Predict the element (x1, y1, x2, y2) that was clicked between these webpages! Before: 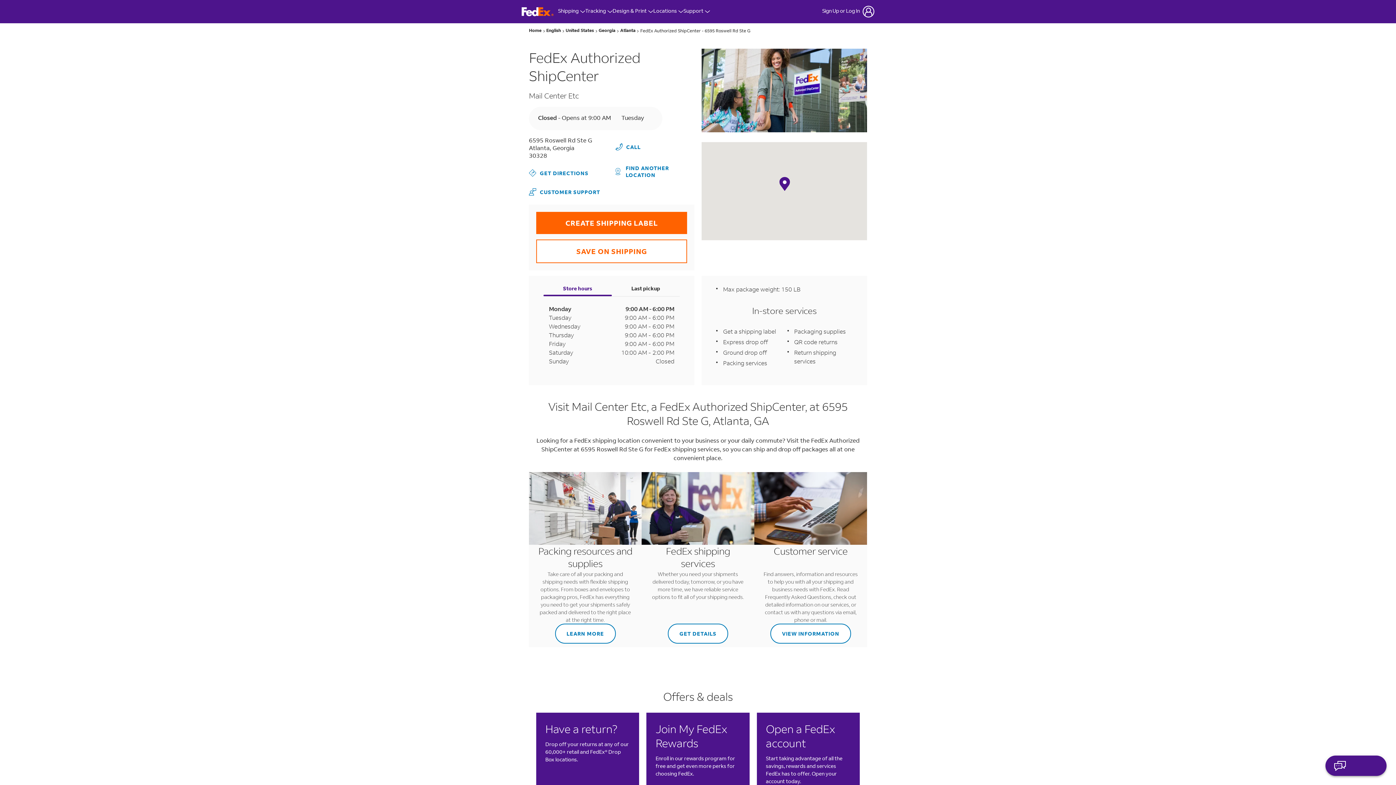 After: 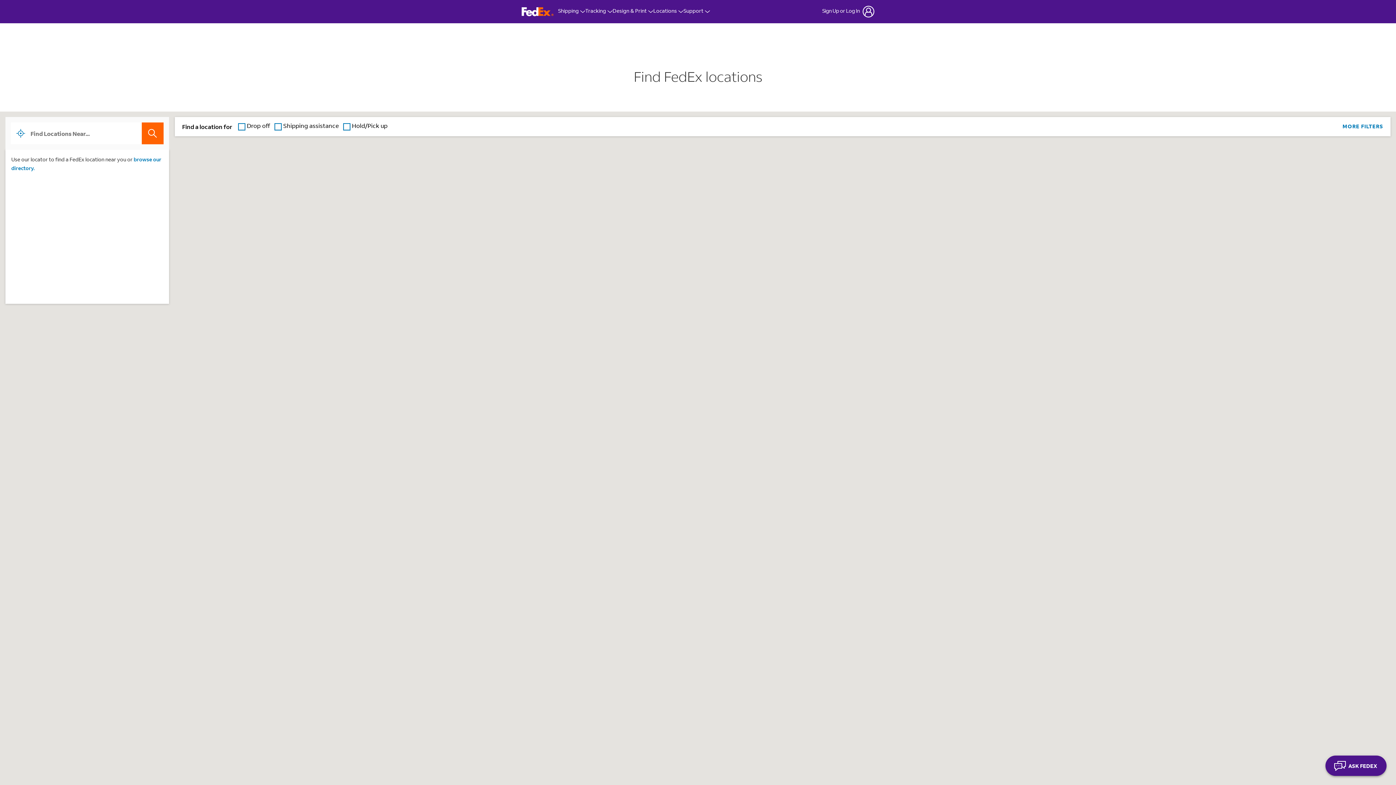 Action: bbox: (615, 164, 694, 178) label: FIND ANOTHER LOCATION